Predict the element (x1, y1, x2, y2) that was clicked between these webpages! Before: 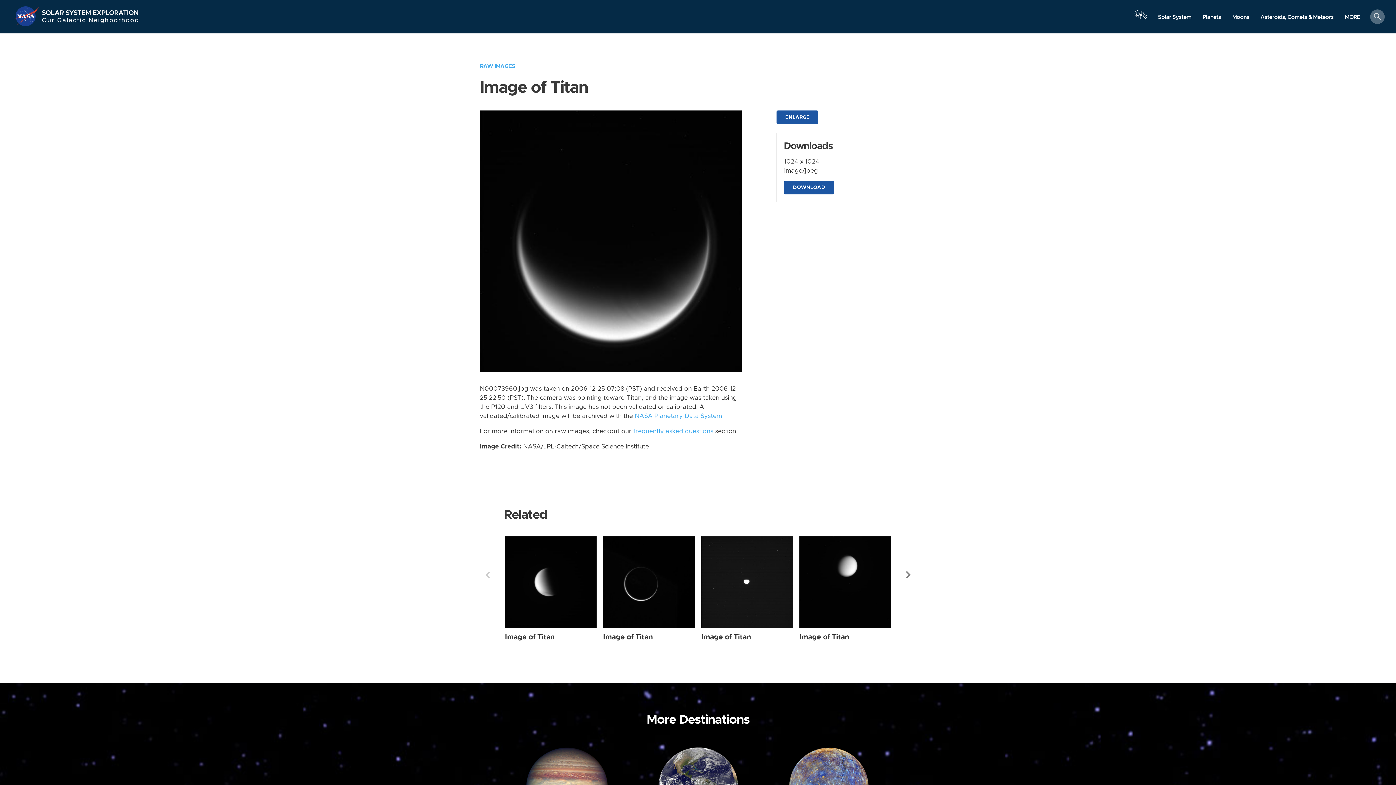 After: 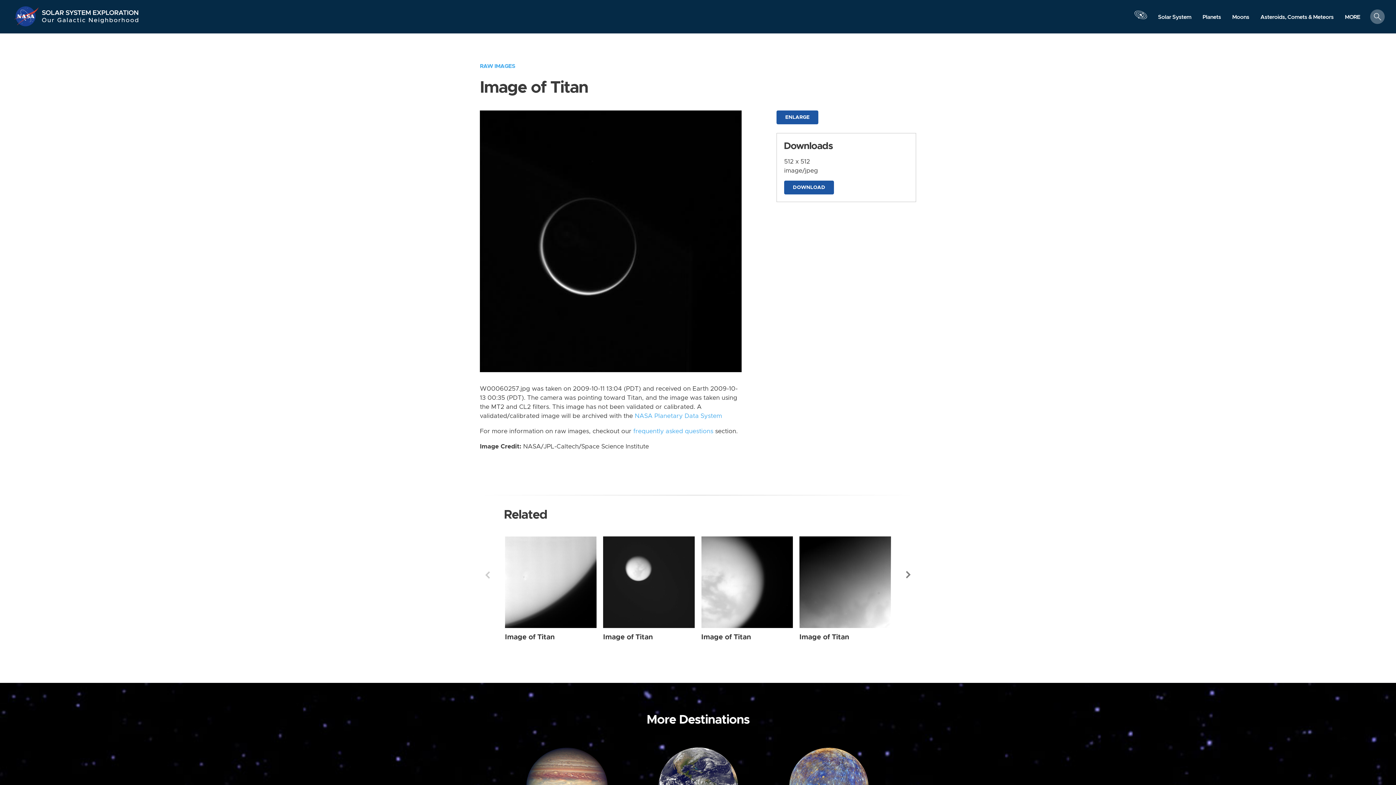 Action: bbox: (603, 536, 694, 628) label: Titan from Narrow Angle taken on Sunday, Oct 11 2009